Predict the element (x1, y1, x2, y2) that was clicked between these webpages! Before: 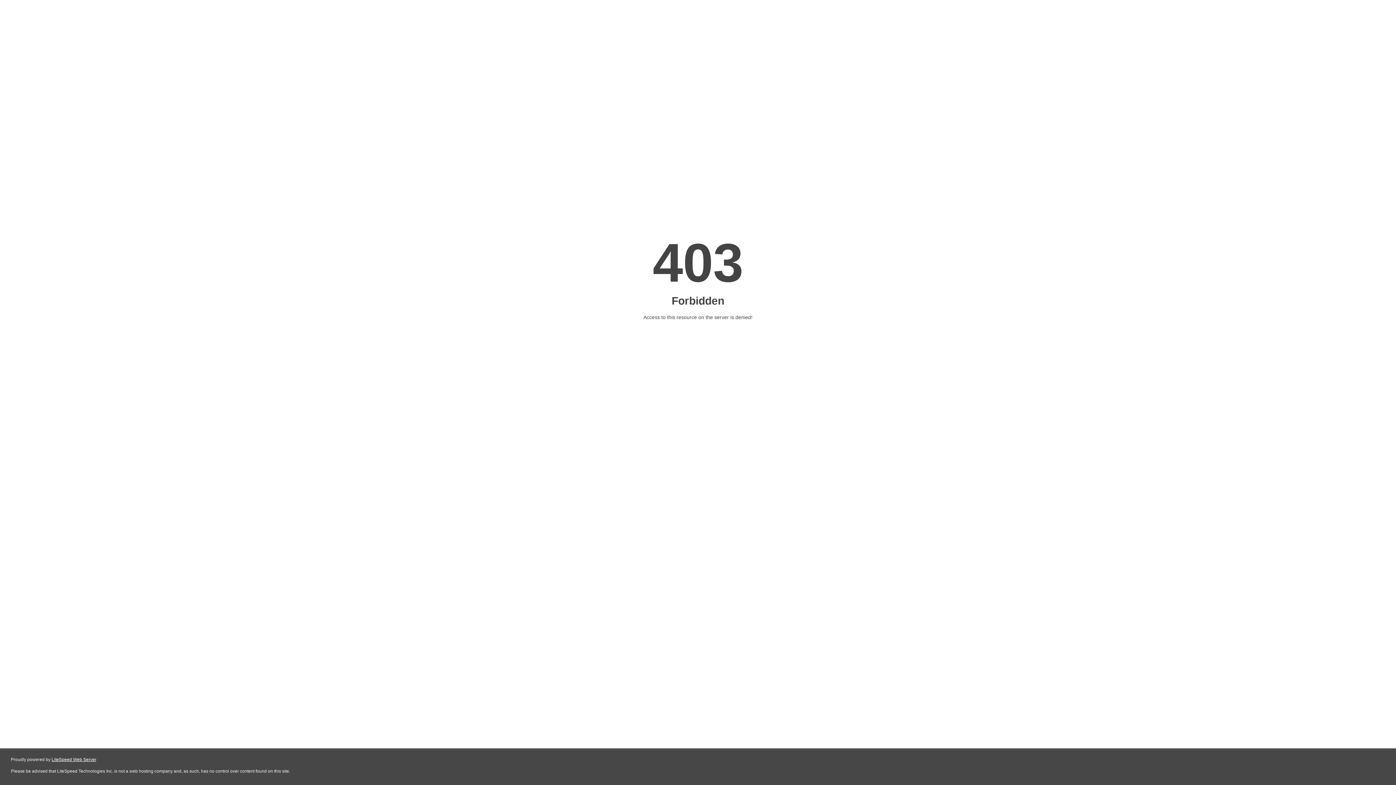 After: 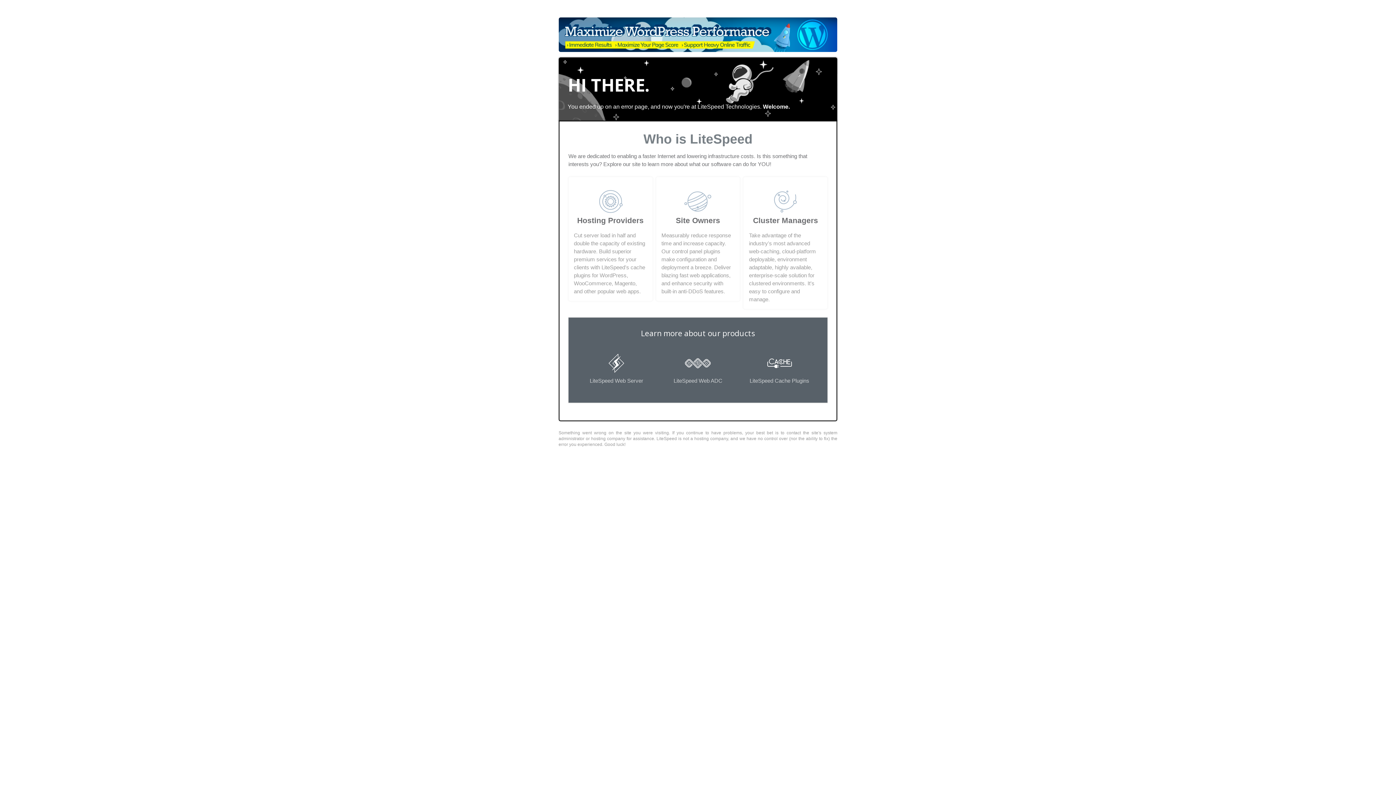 Action: label: LiteSpeed Web Server bbox: (51, 757, 96, 762)